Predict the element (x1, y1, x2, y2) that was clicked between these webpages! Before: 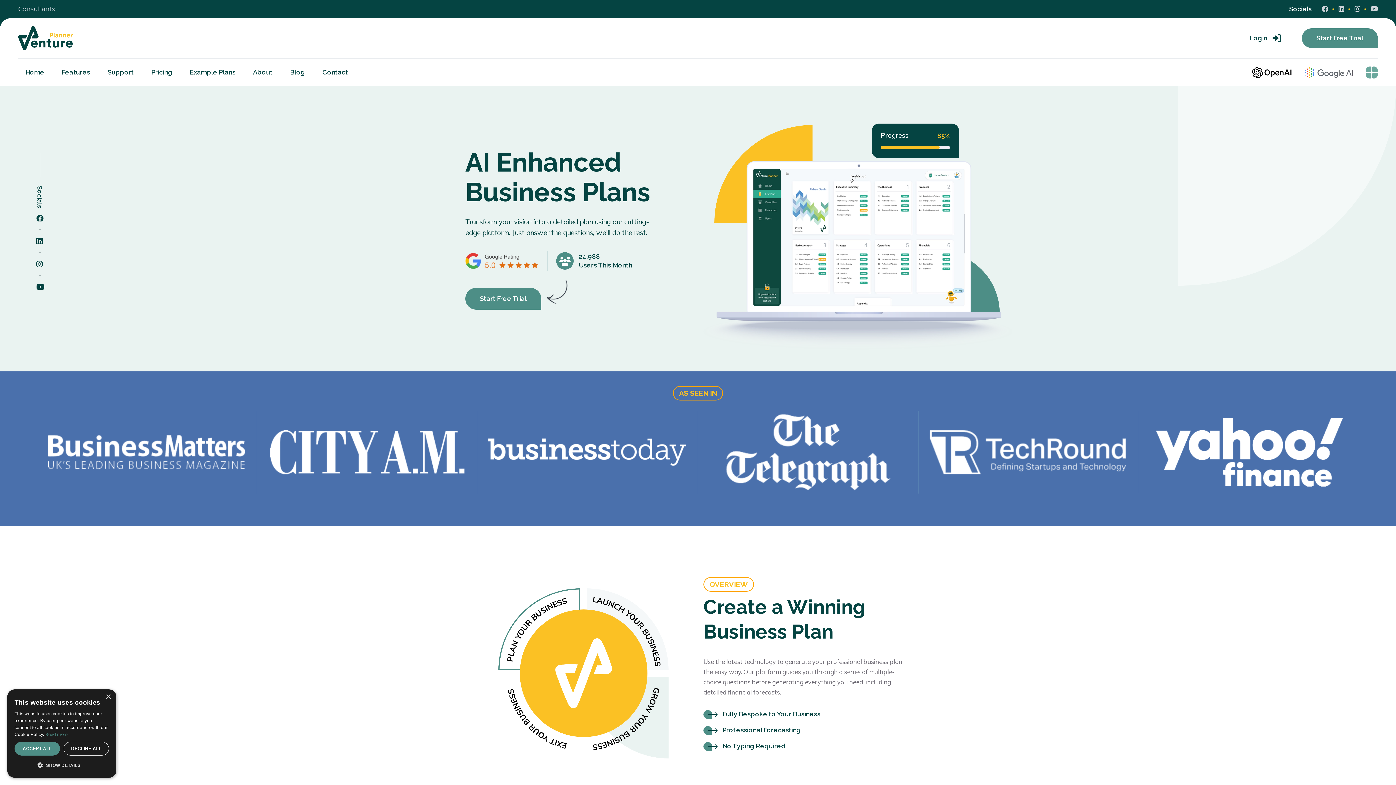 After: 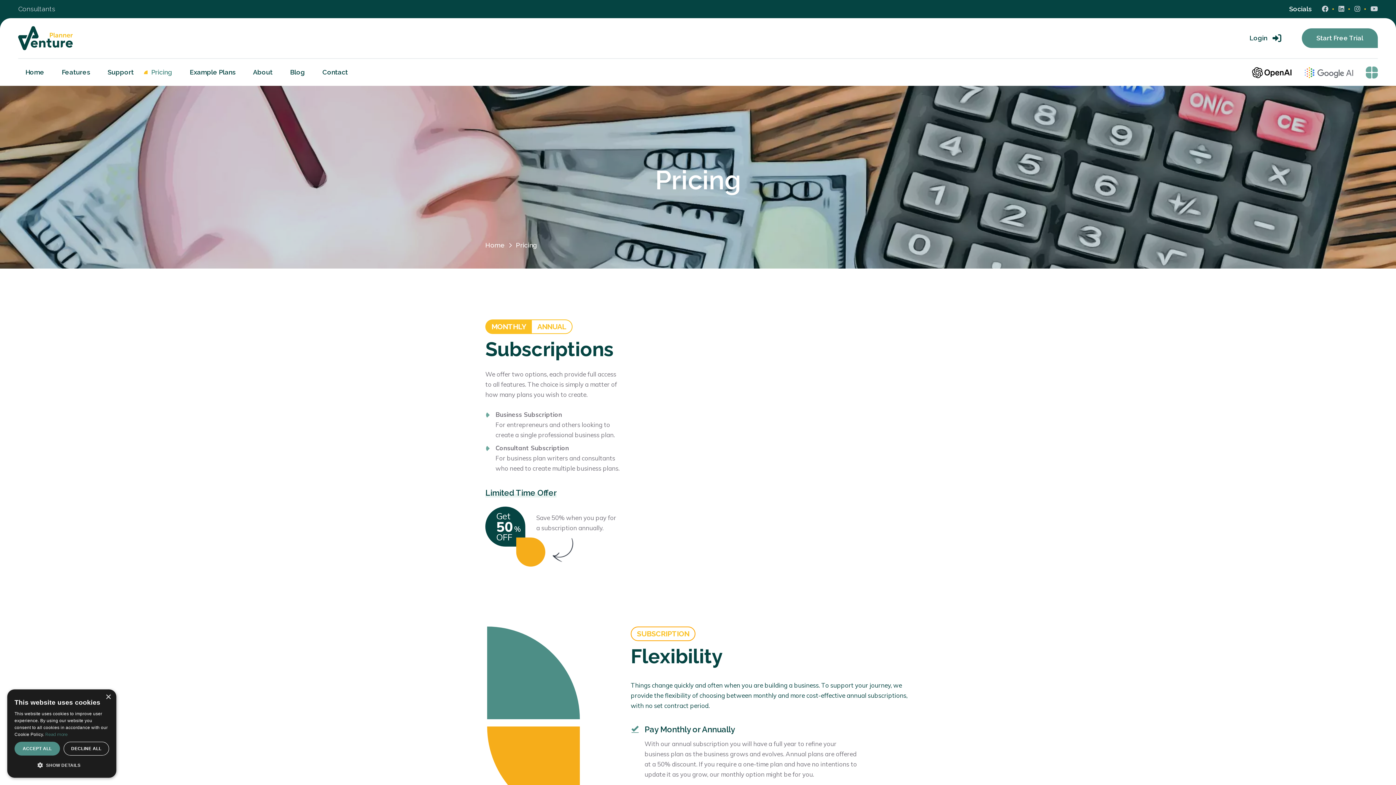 Action: label: Pricing bbox: (144, 58, 172, 85)